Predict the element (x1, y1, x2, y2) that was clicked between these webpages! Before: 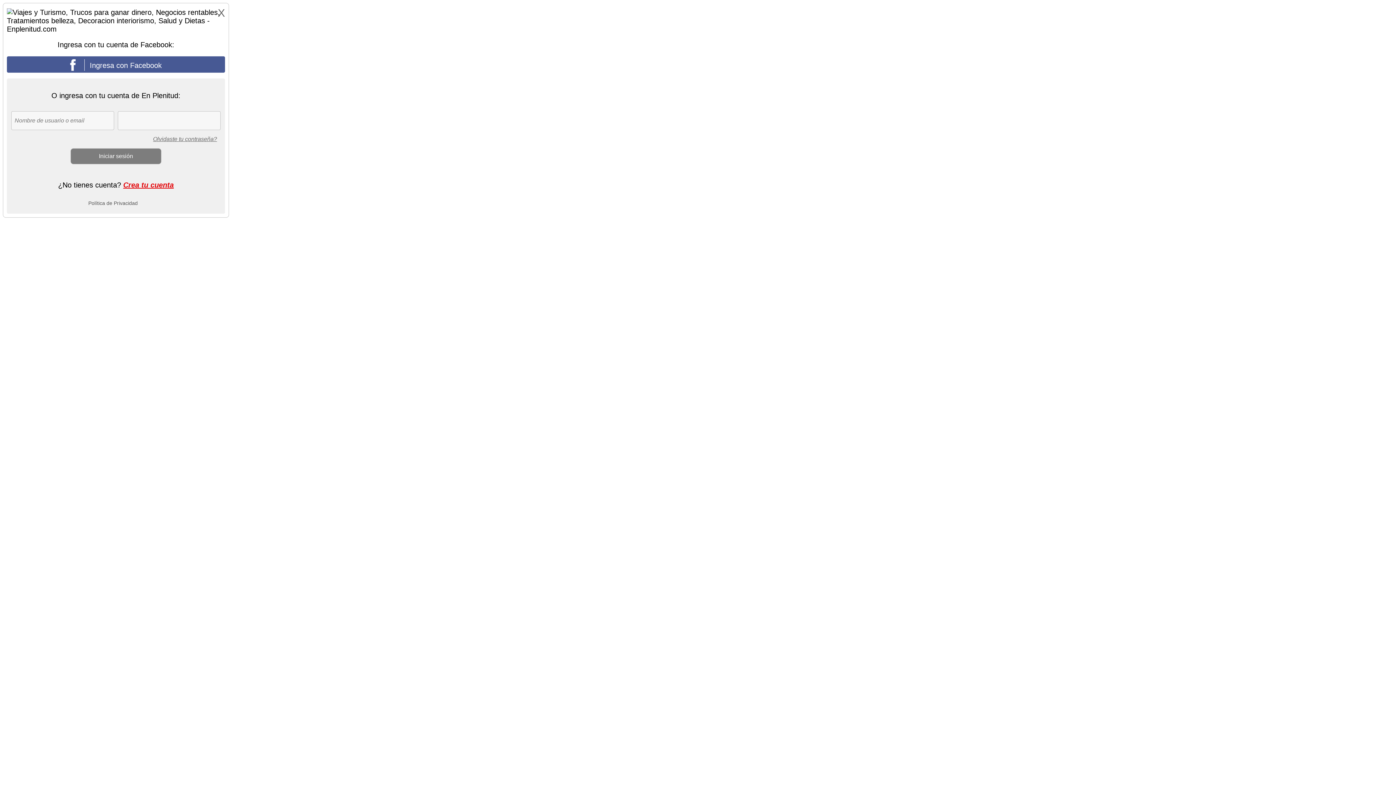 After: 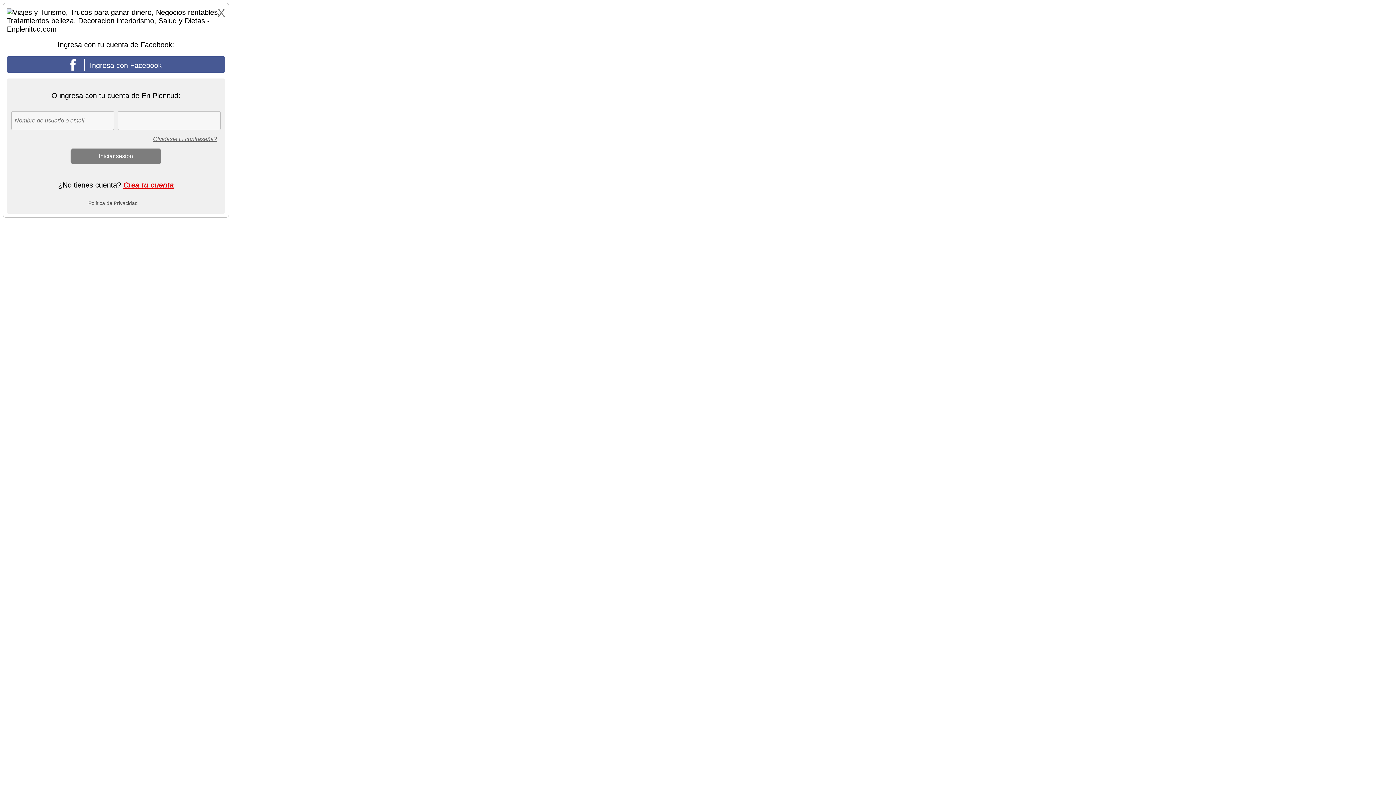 Action: bbox: (6, 56, 225, 72) label:  Ingresa con Facebook